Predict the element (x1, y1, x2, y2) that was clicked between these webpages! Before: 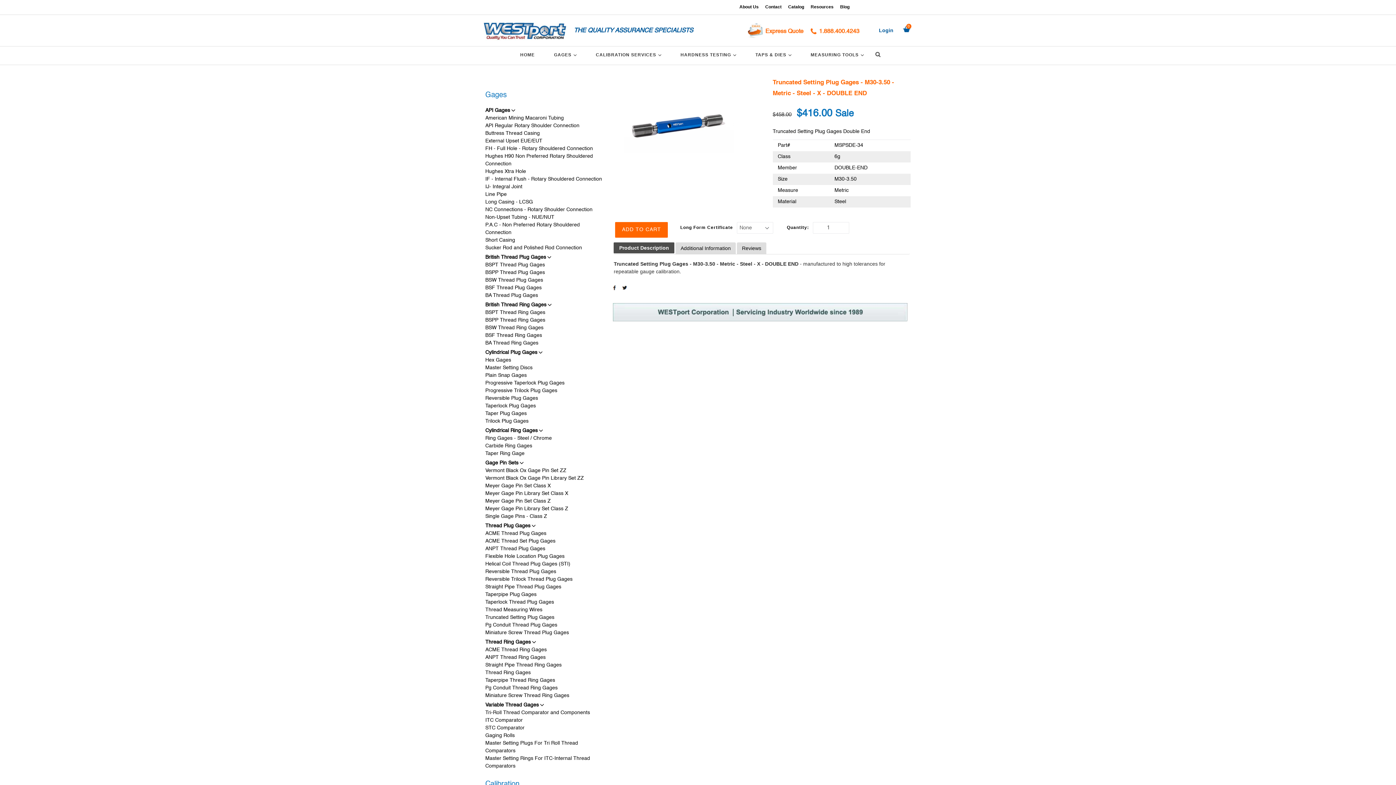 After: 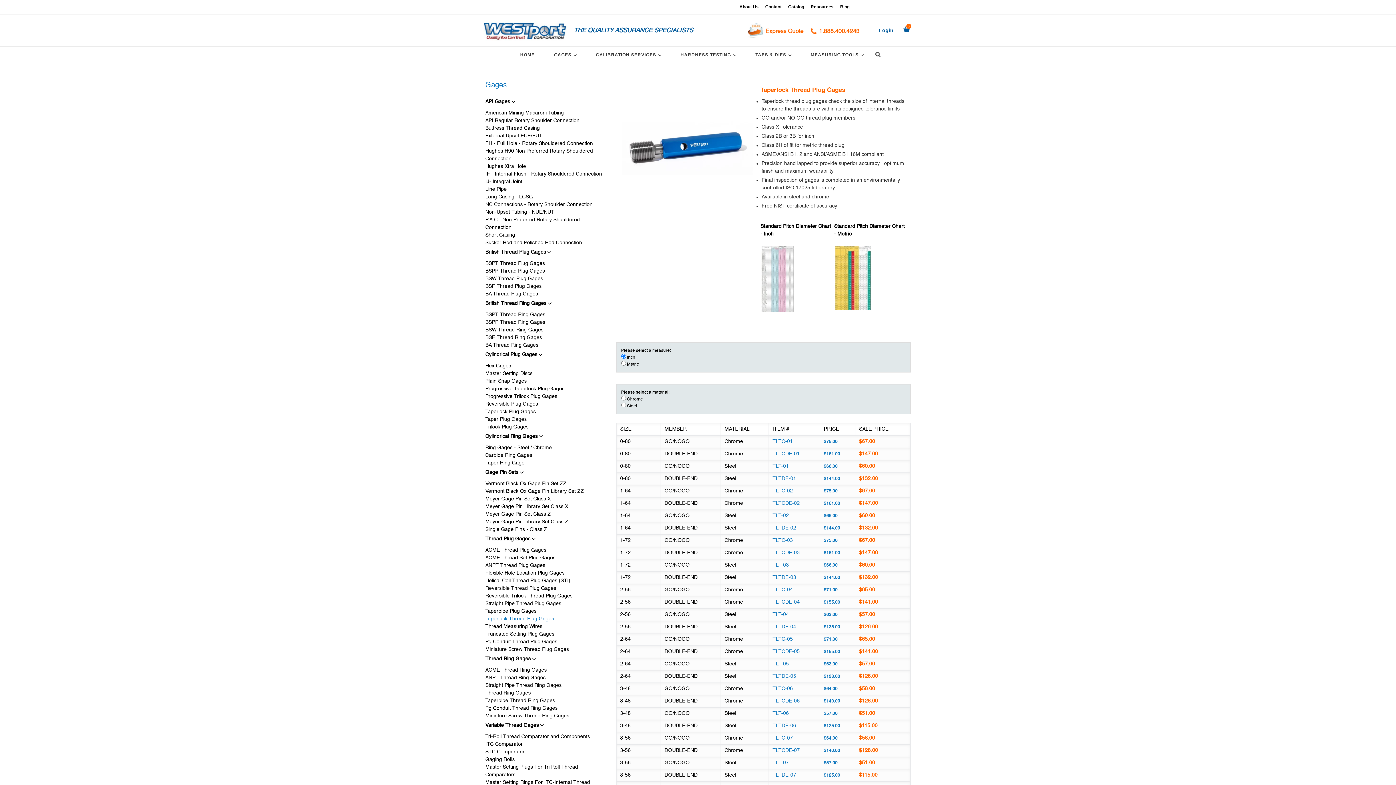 Action: label: Taperlock Thread Plug Gages bbox: (485, 598, 605, 606)